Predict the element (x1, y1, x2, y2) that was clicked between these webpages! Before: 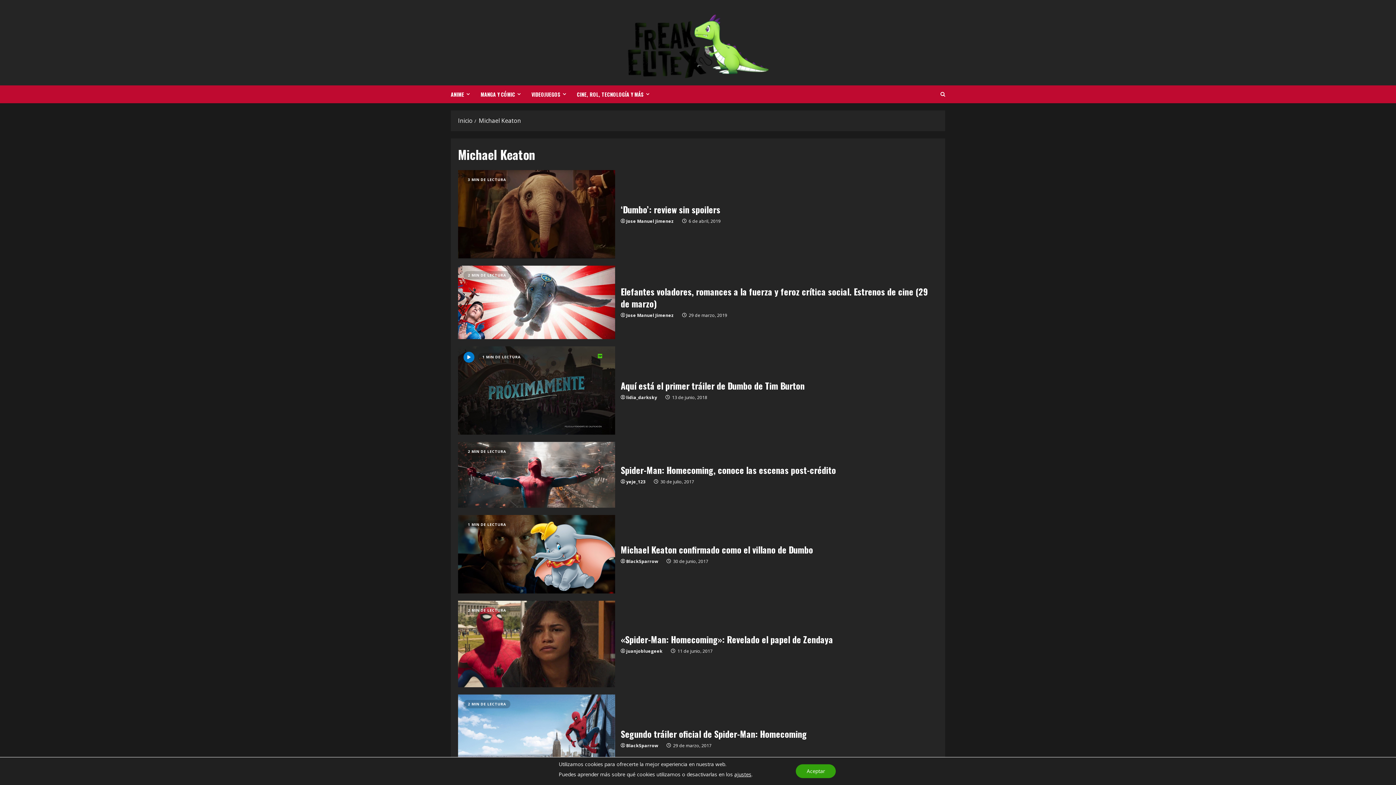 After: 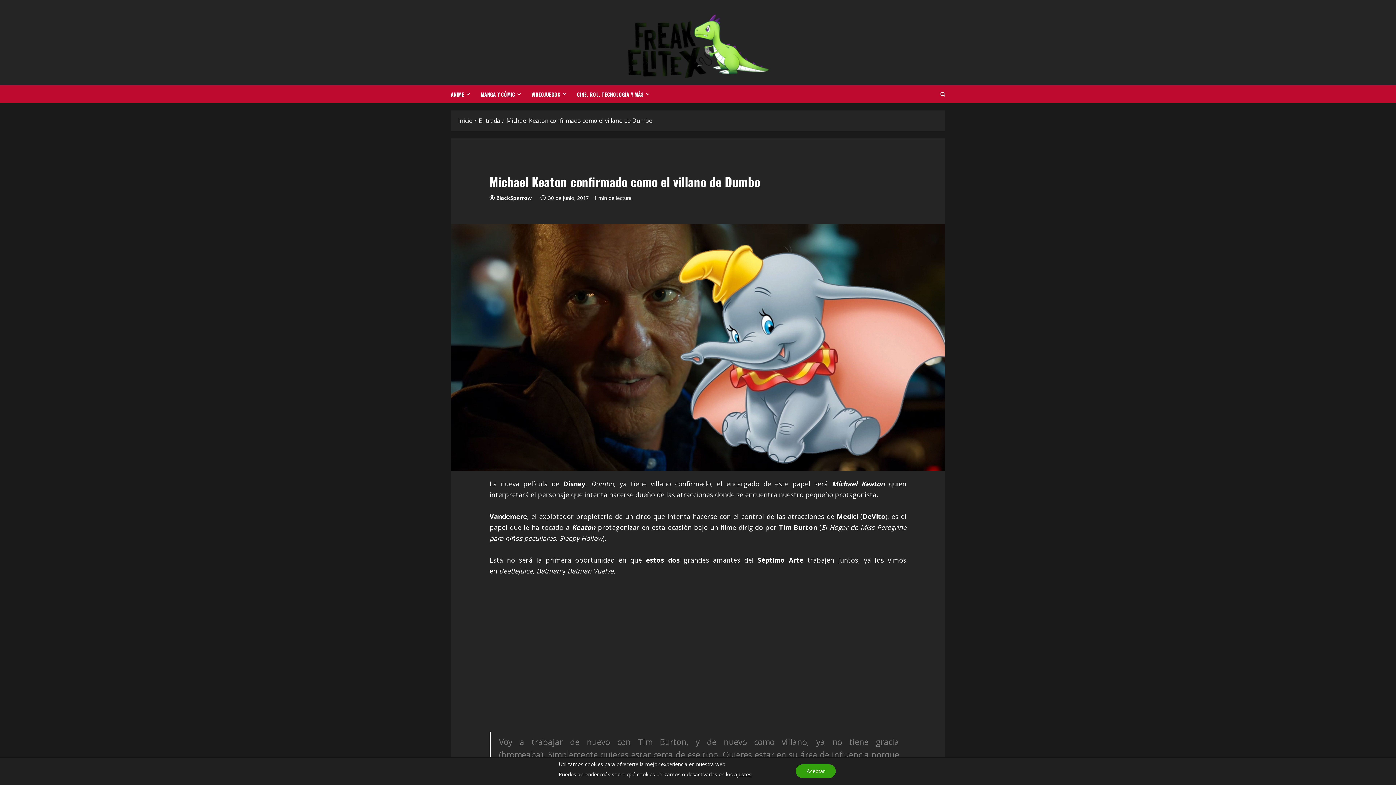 Action: bbox: (620, 543, 813, 556) label: Michael Keaton confirmado como el villano de Dumbo